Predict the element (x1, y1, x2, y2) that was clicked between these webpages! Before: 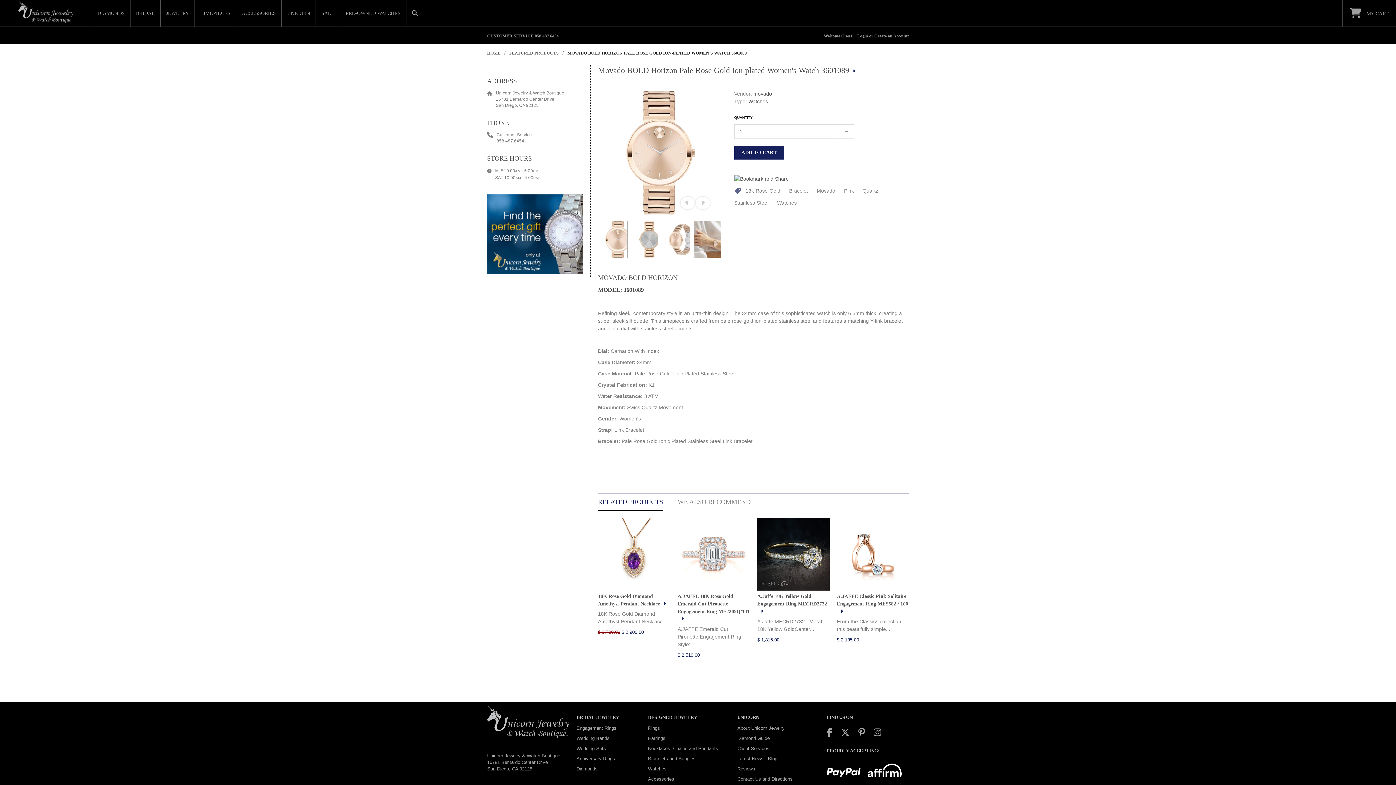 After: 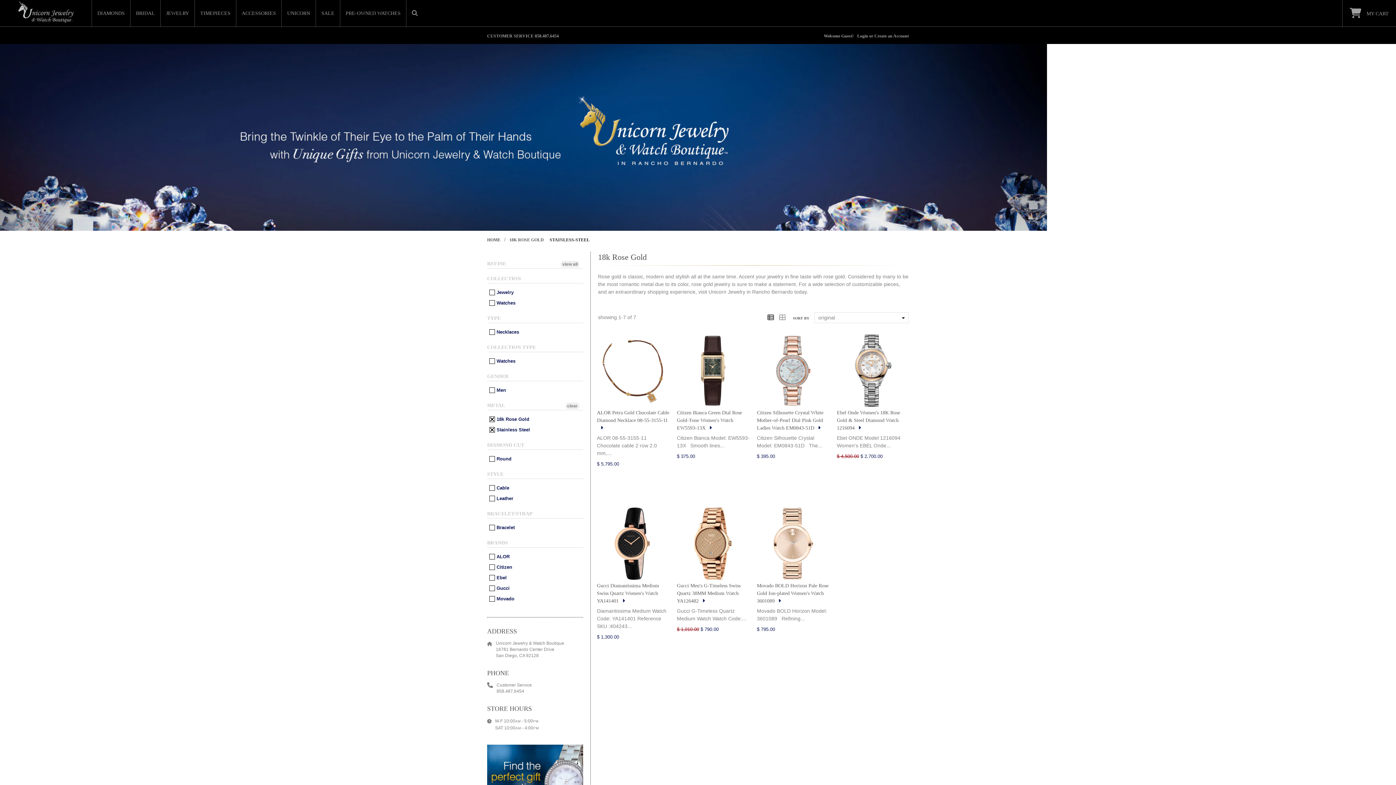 Action: bbox: (734, 199, 768, 206) label: Stainless-Steel